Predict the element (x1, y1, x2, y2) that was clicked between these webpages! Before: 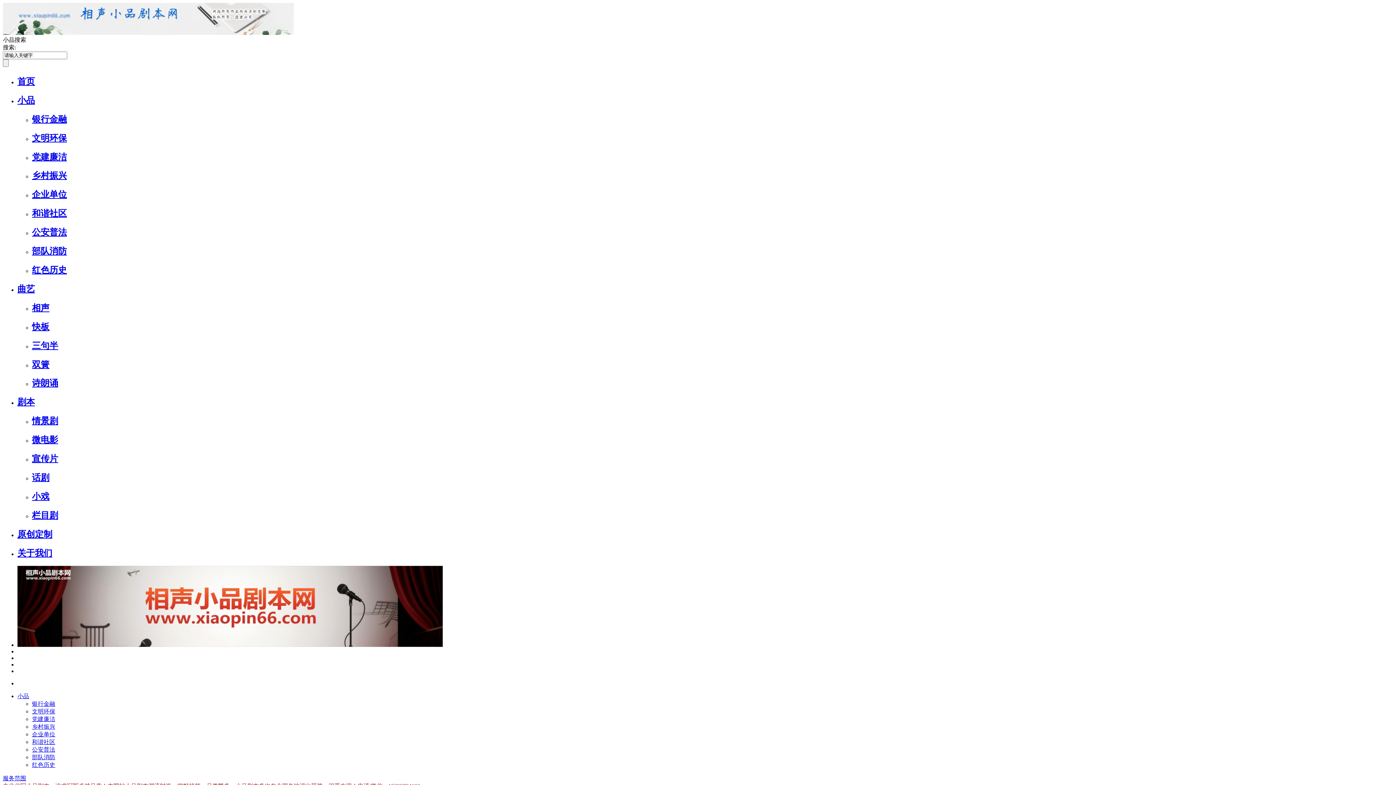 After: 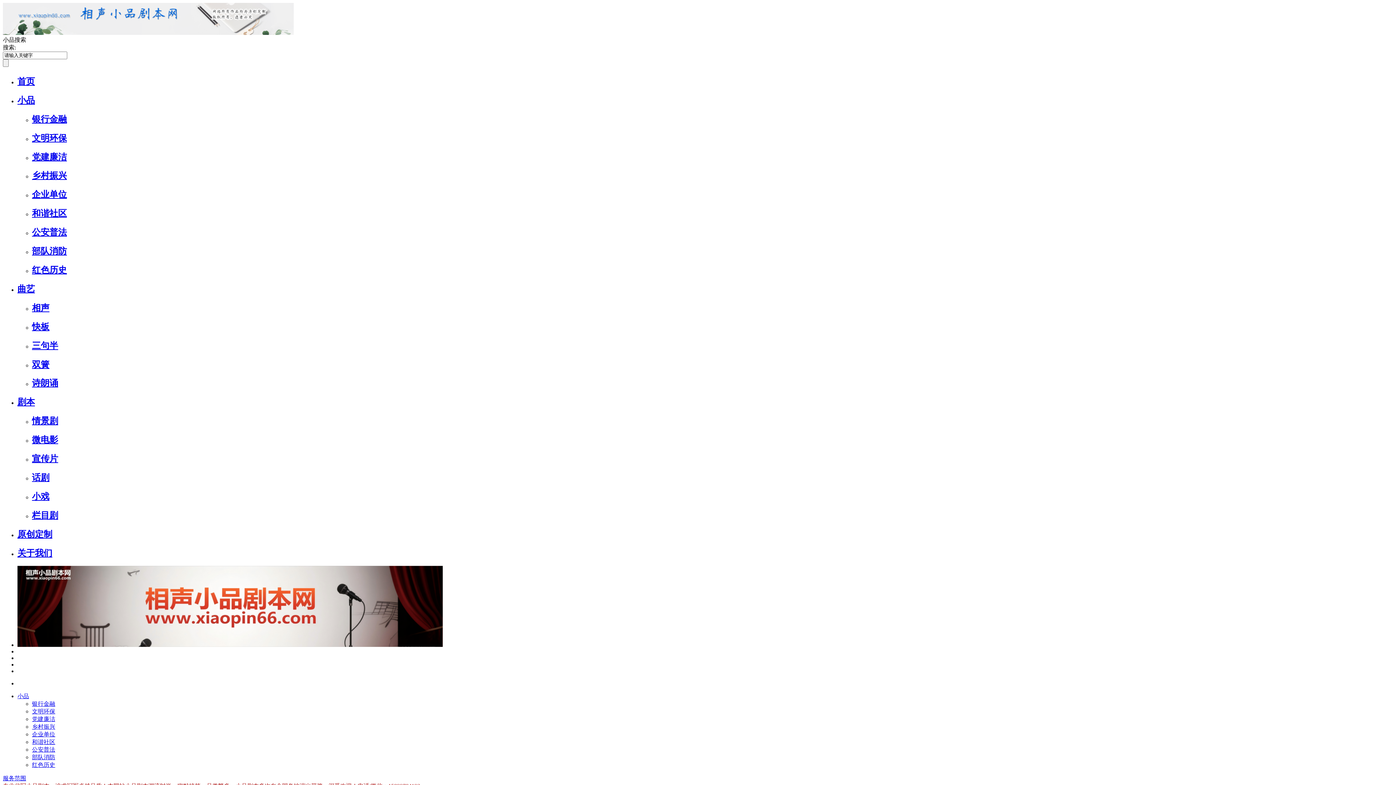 Action: bbox: (32, 435, 58, 444) label: 微电影